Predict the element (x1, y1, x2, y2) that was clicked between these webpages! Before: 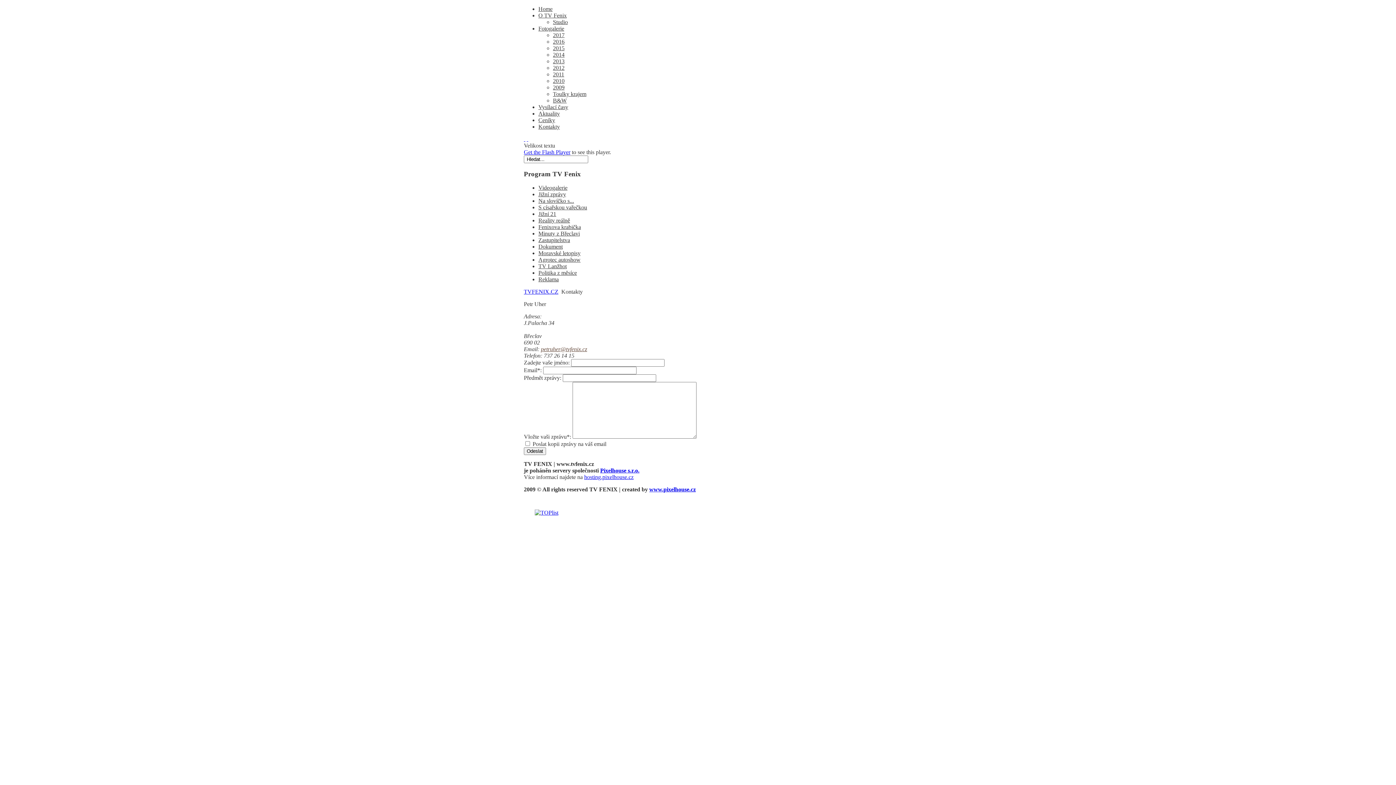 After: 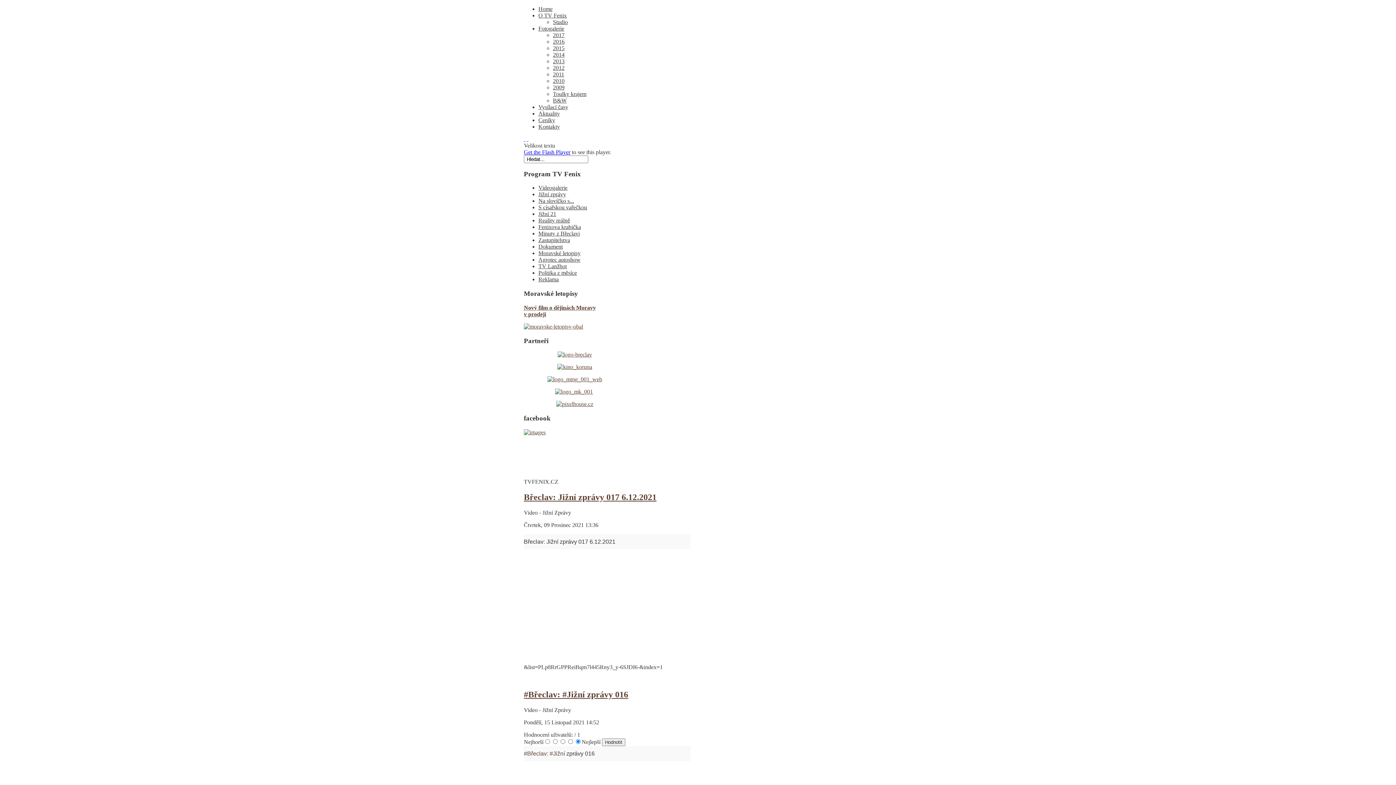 Action: bbox: (524, 288, 558, 295) label: TVFENIX.CZ